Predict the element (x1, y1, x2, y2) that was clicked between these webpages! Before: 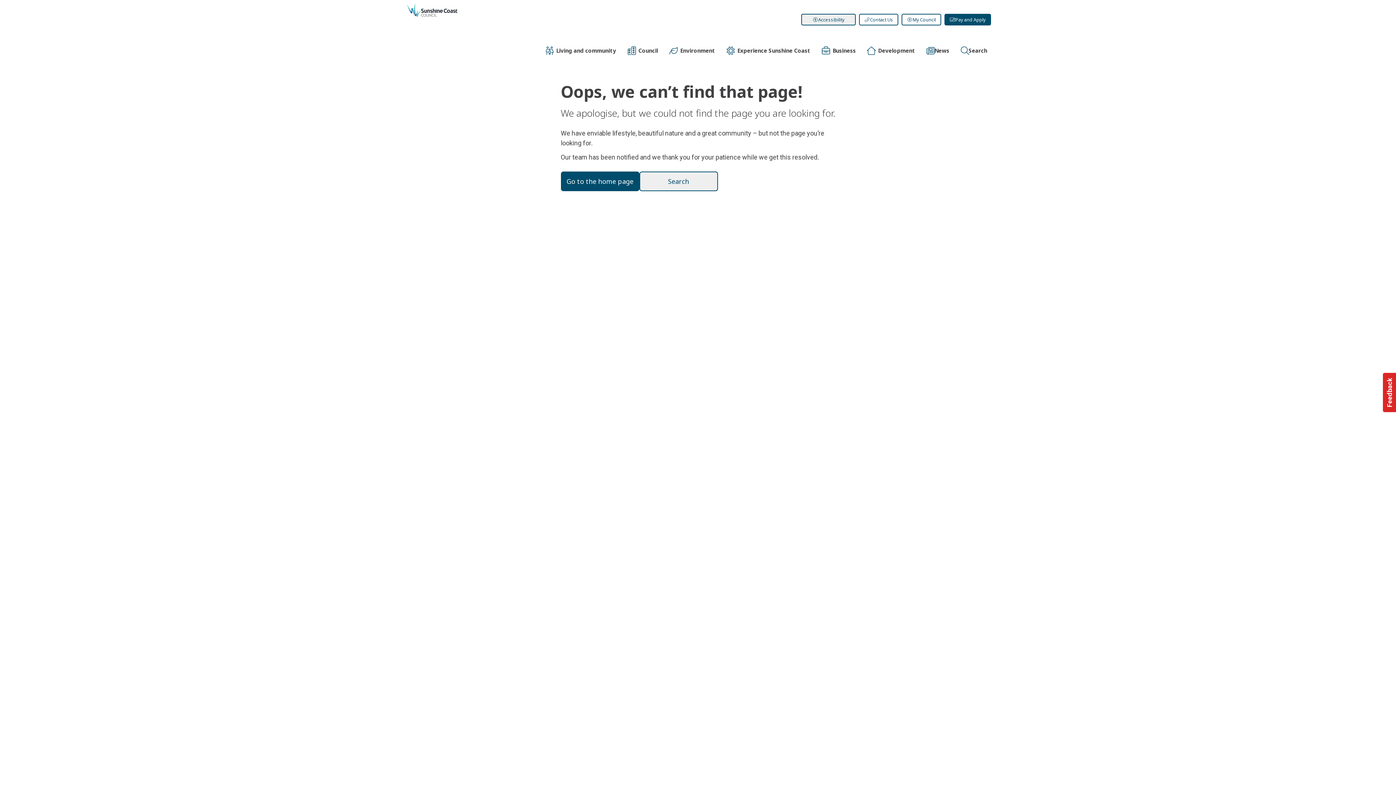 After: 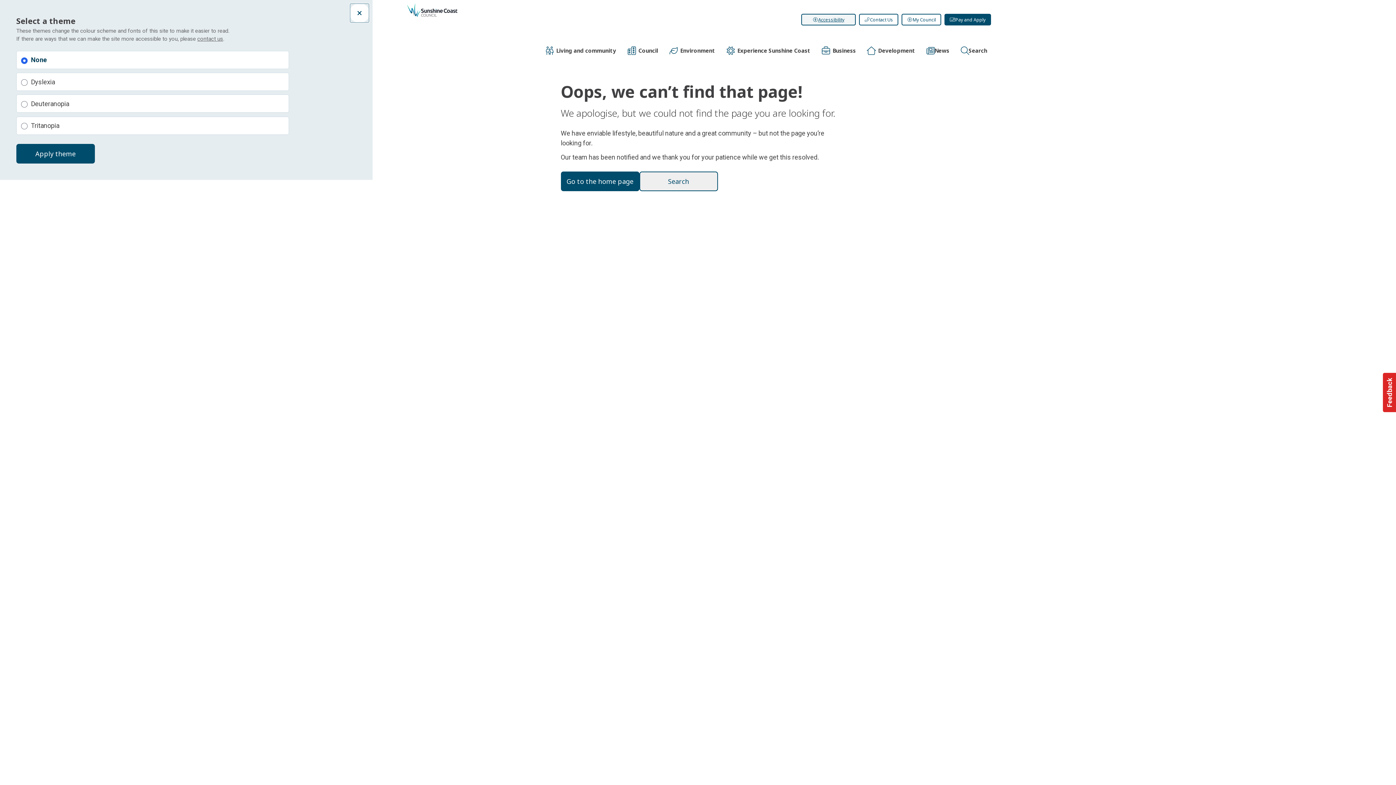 Action: label: Accessibility bbox: (801, 13, 855, 25)